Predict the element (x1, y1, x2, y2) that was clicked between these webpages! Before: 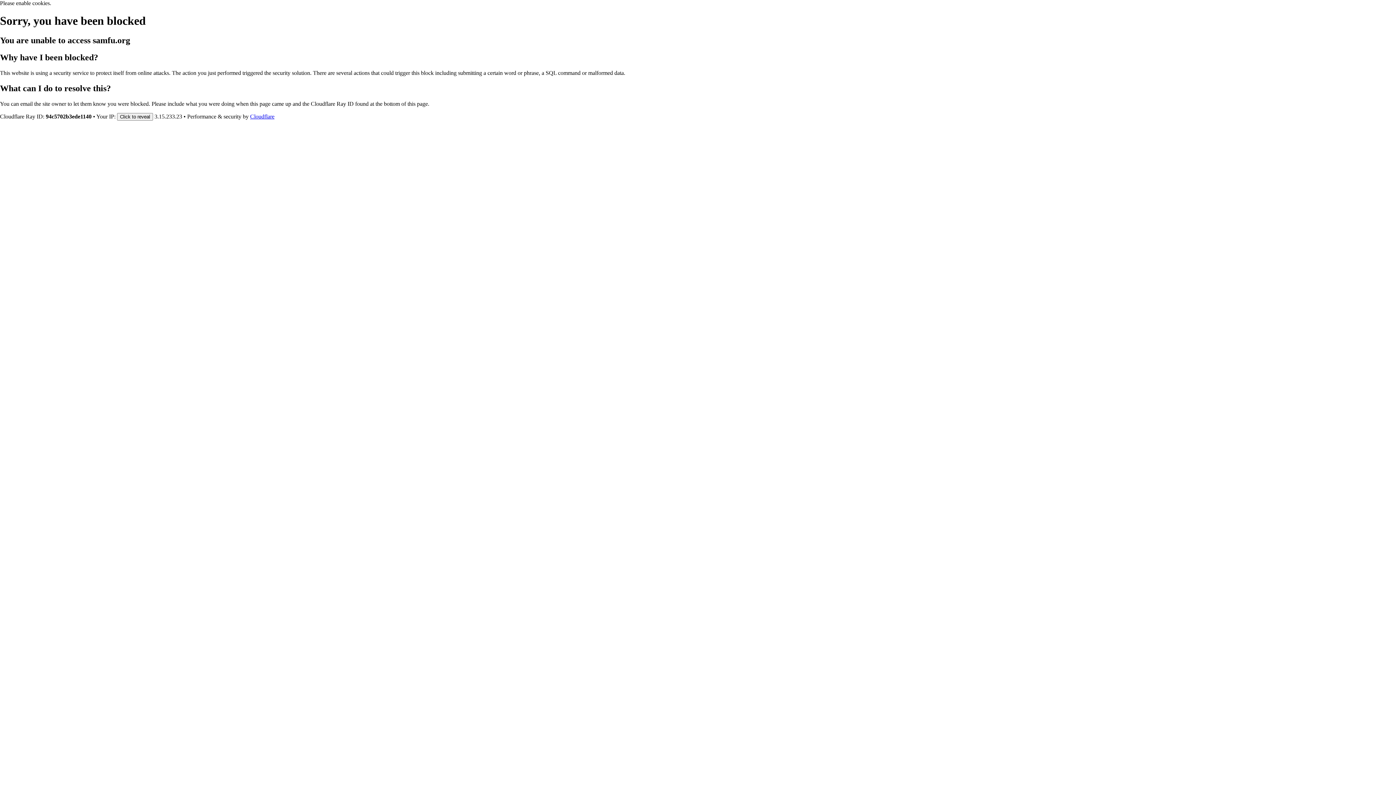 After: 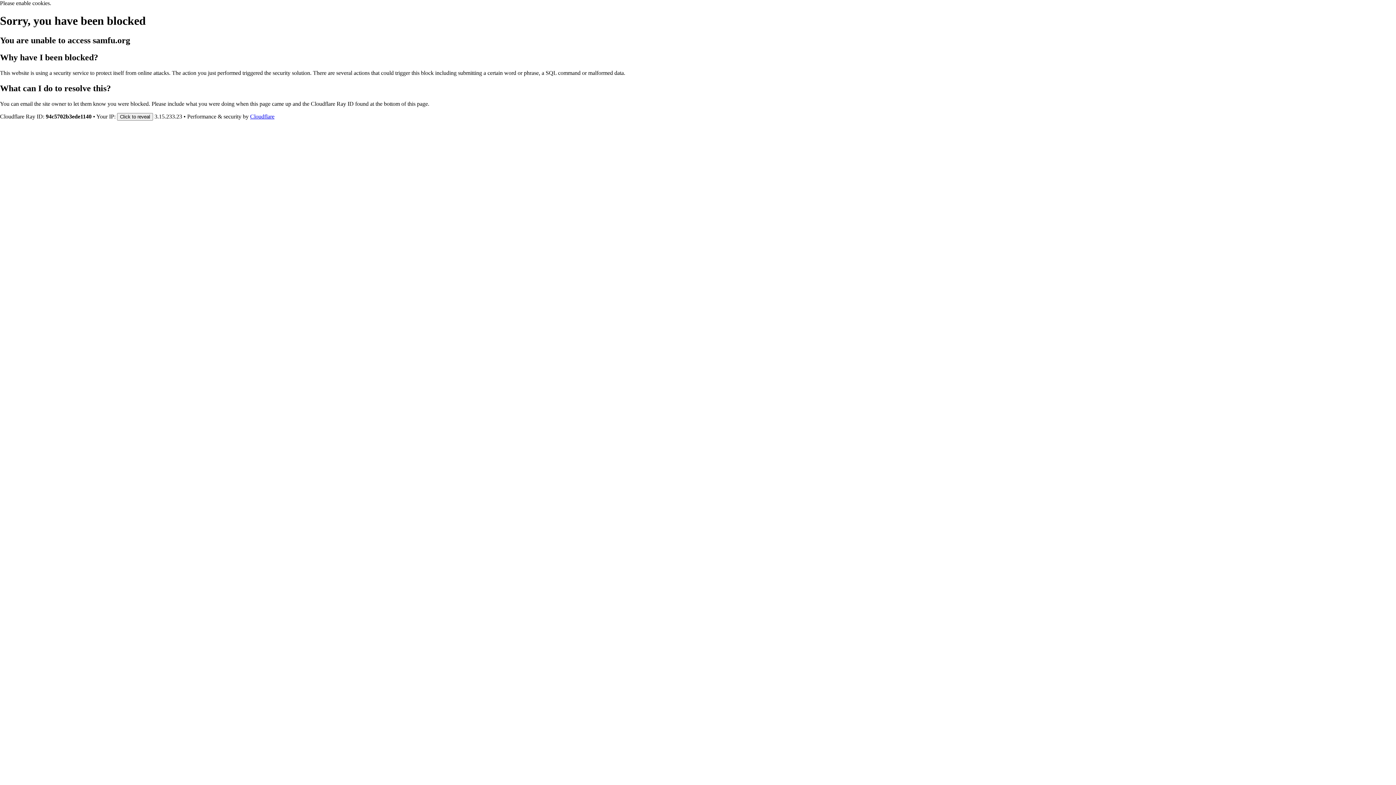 Action: bbox: (250, 113, 274, 119) label: Cloudflare